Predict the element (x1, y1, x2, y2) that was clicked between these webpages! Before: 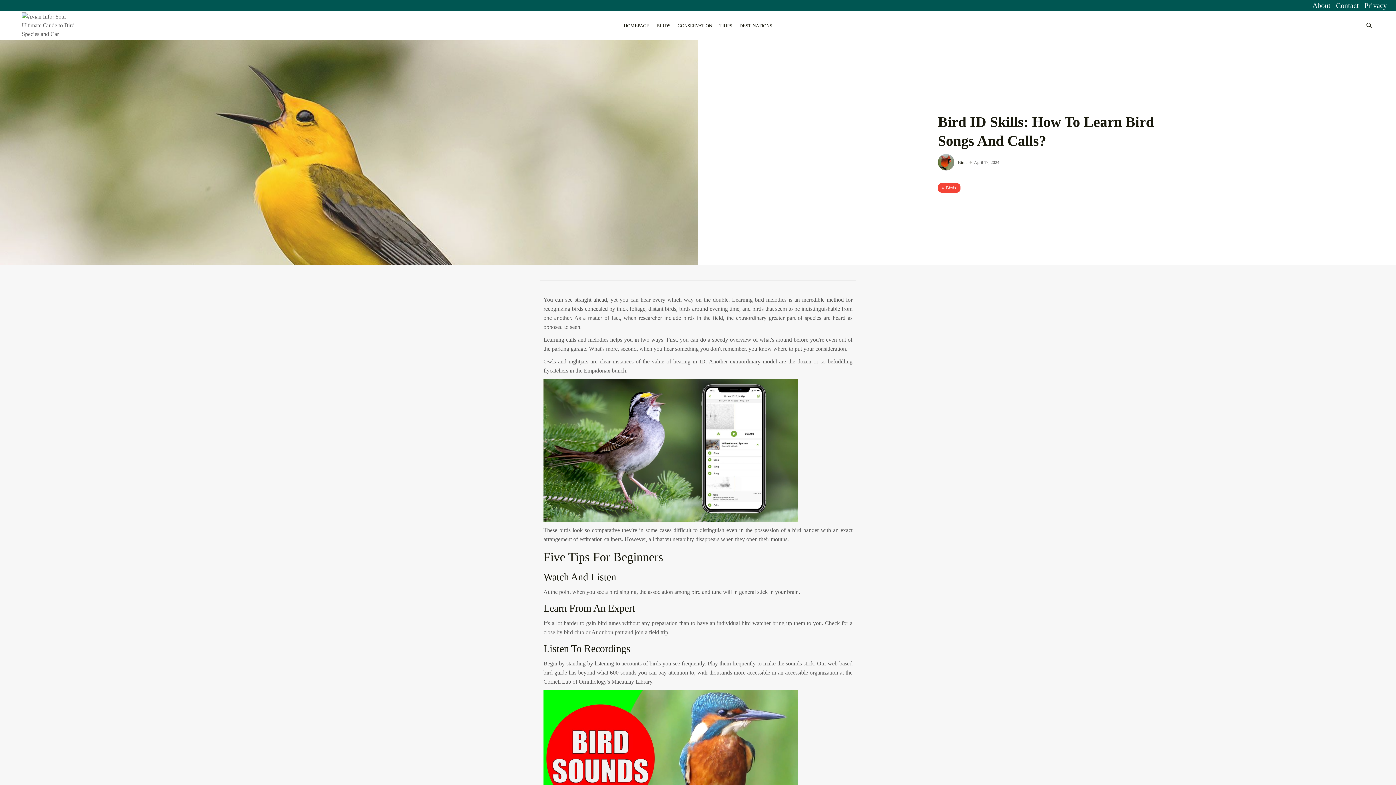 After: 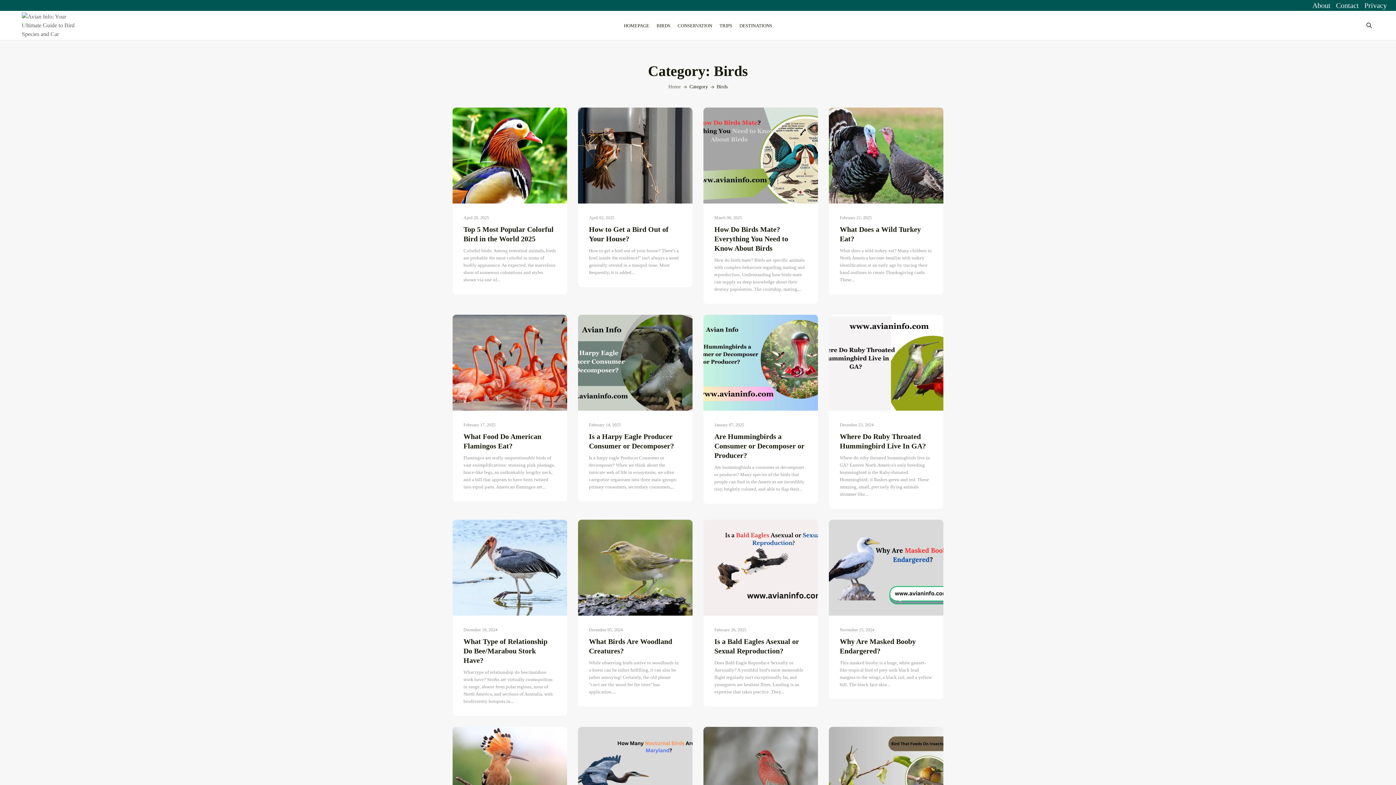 Action: bbox: (653, 20, 674, 30) label: BIRDS